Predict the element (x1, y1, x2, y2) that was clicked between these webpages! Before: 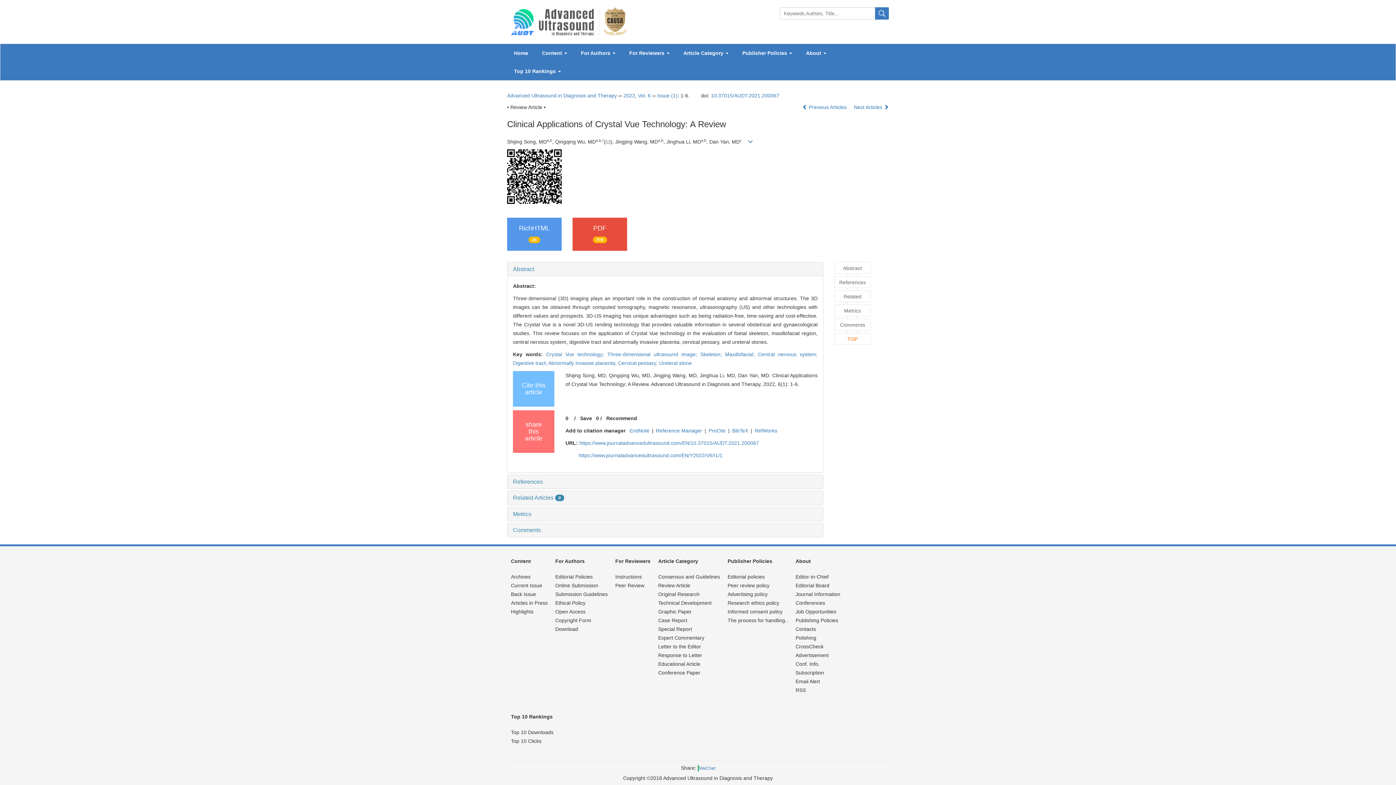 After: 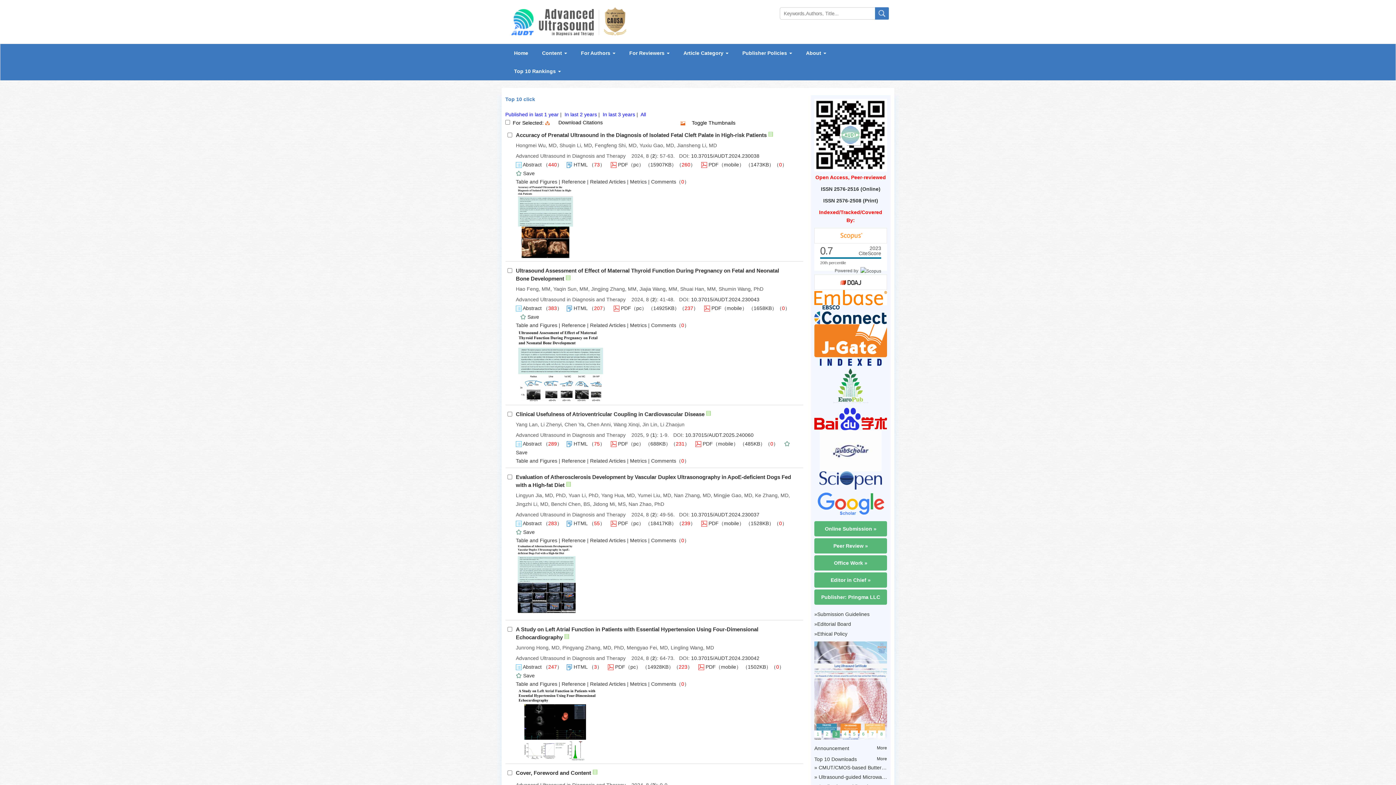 Action: label: Top 10 Clicks bbox: (511, 738, 541, 744)